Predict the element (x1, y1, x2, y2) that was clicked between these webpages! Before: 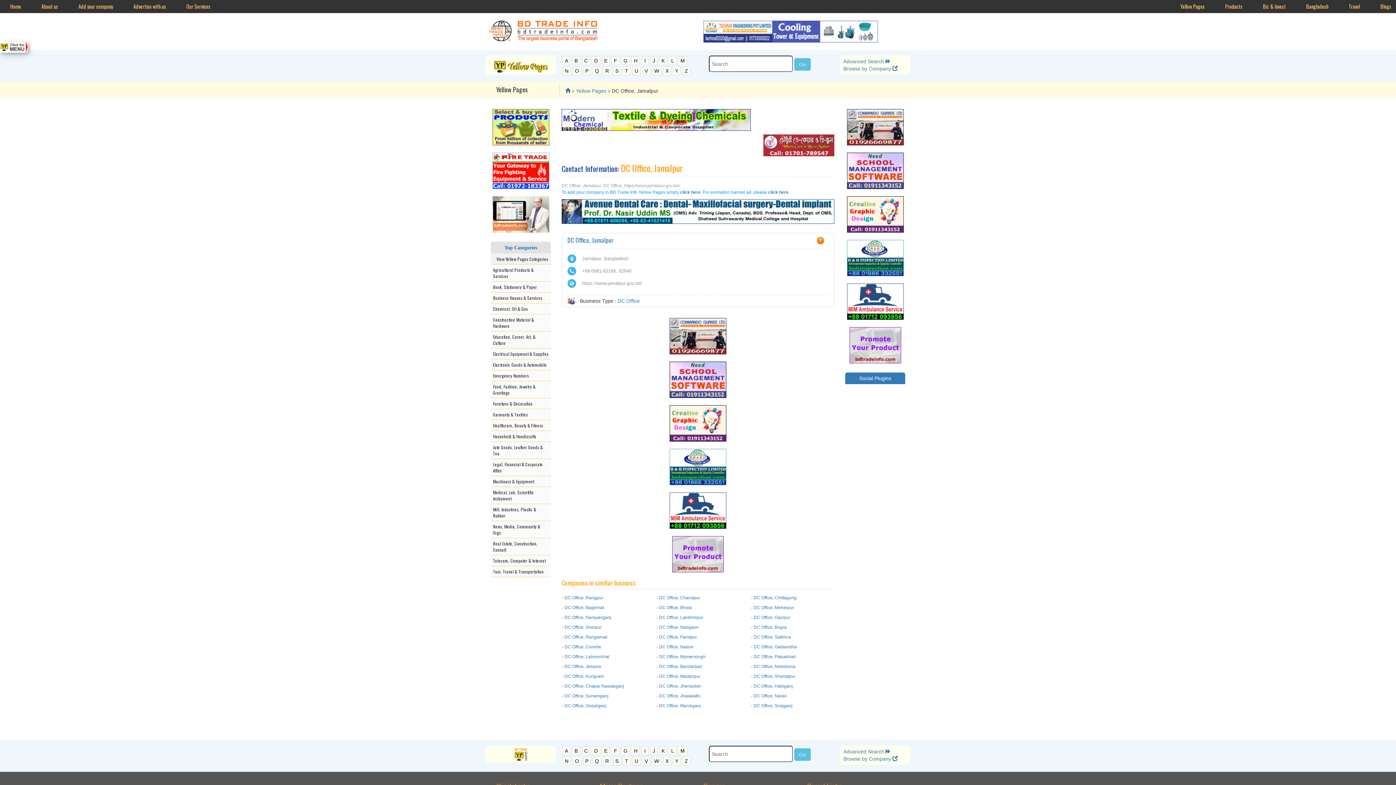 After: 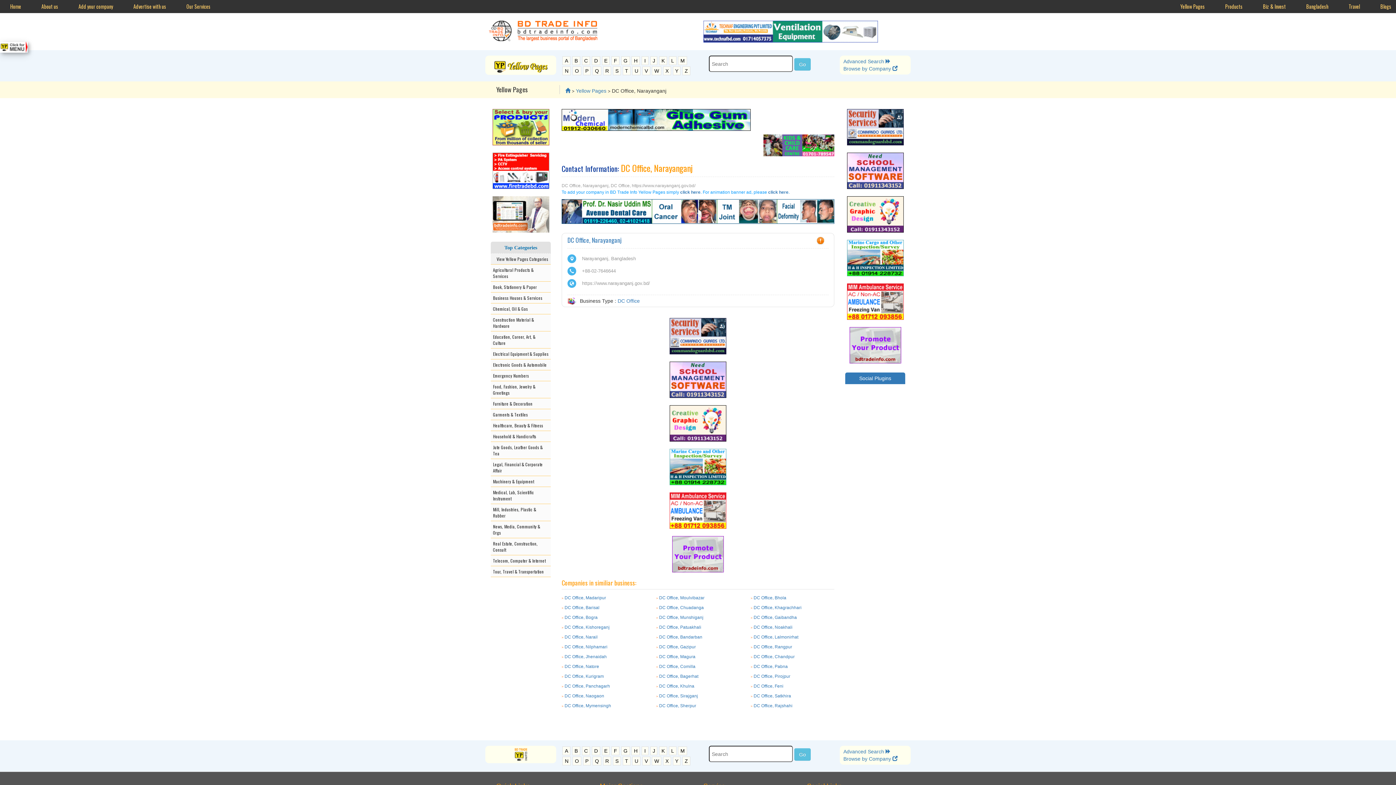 Action: bbox: (564, 615, 611, 620) label: DC Office, Narayanganj